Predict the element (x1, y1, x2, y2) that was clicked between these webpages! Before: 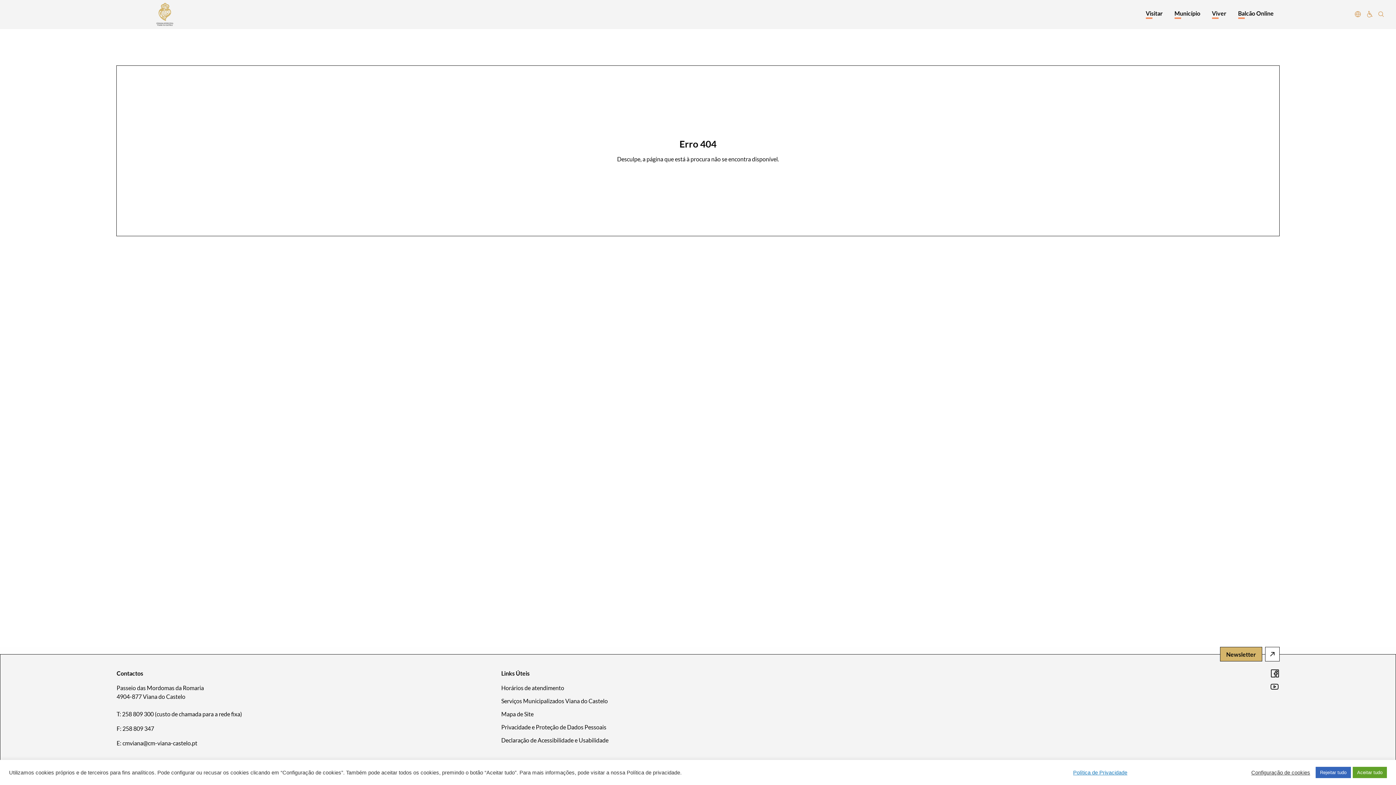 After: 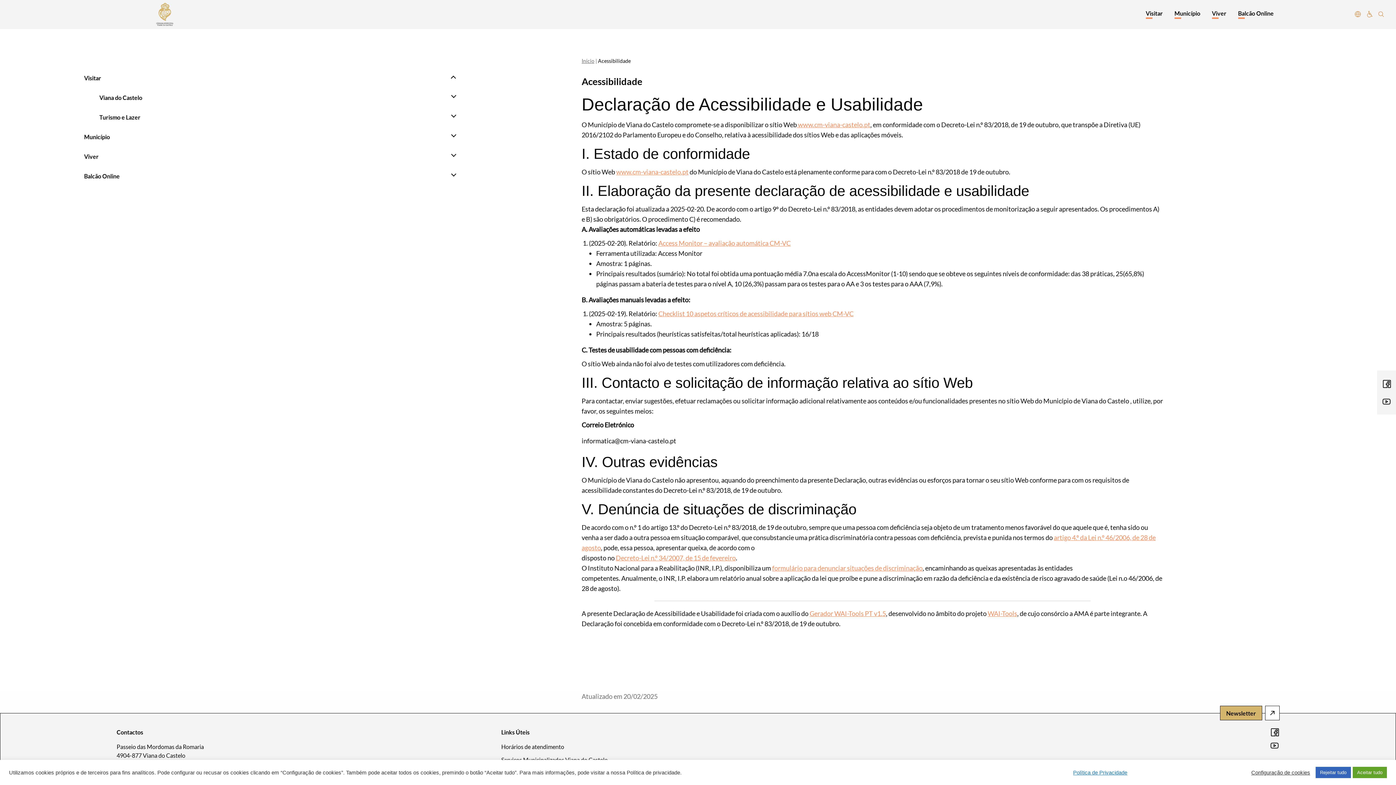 Action: bbox: (501, 736, 877, 745) label: Declaração de Acessibilidade e Usabilidade